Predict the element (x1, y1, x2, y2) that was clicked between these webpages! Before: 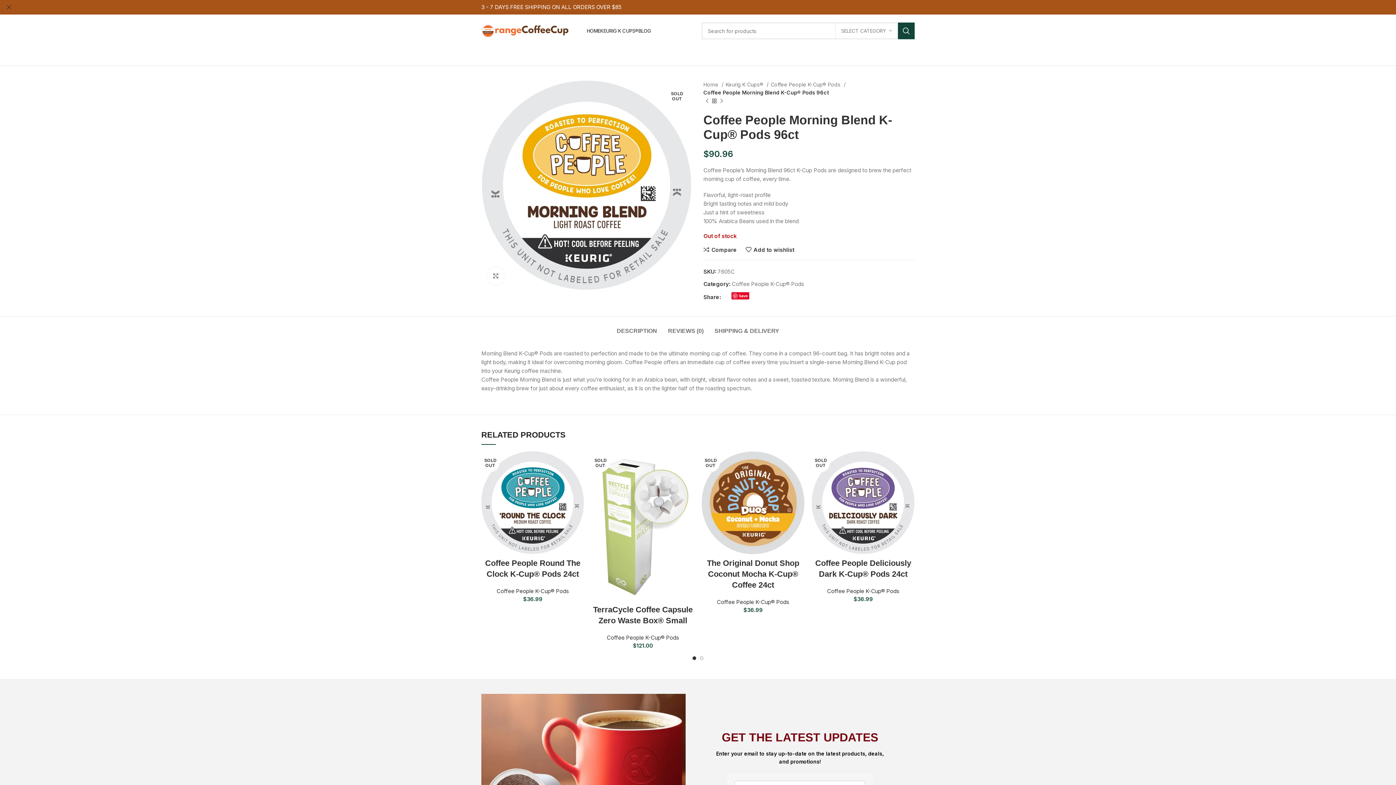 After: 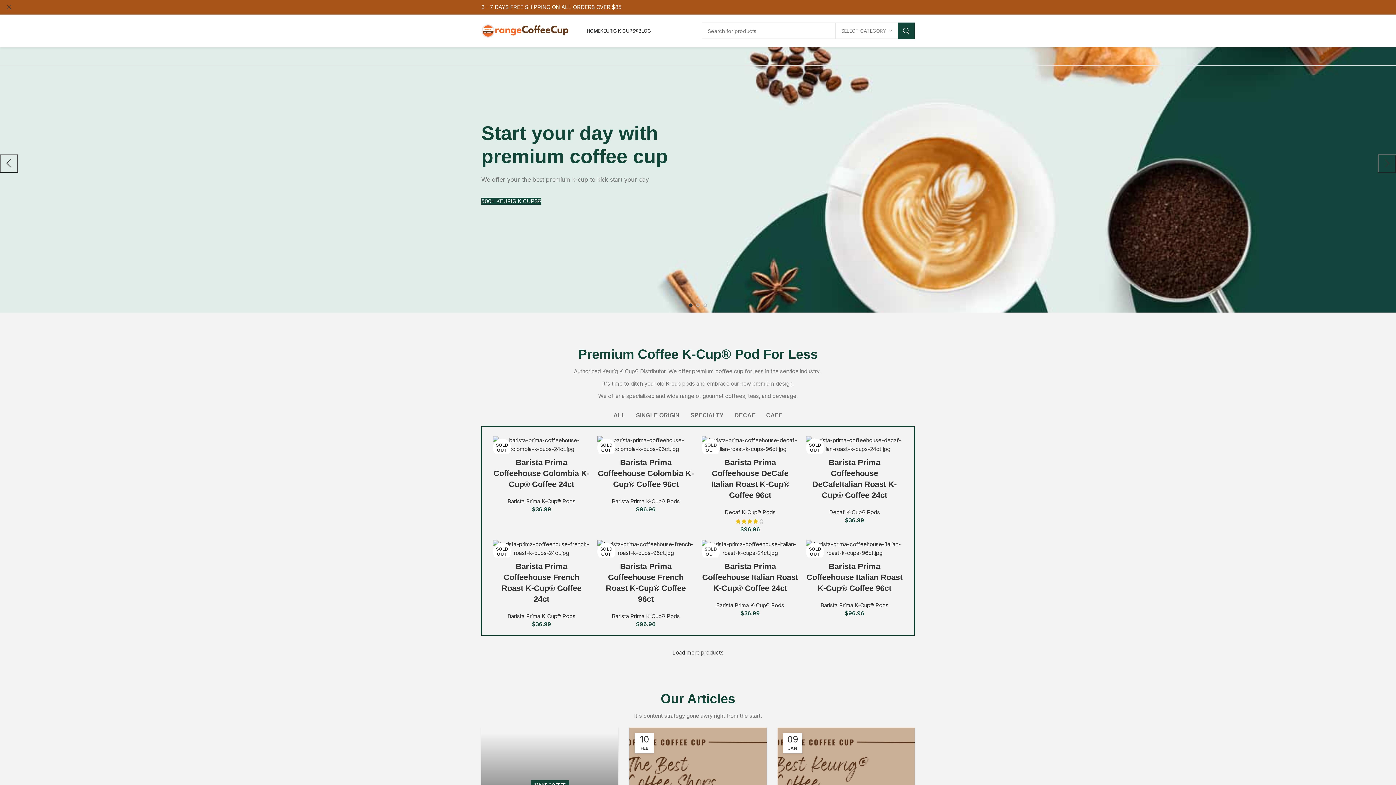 Action: bbox: (481, 26, 568, 33)